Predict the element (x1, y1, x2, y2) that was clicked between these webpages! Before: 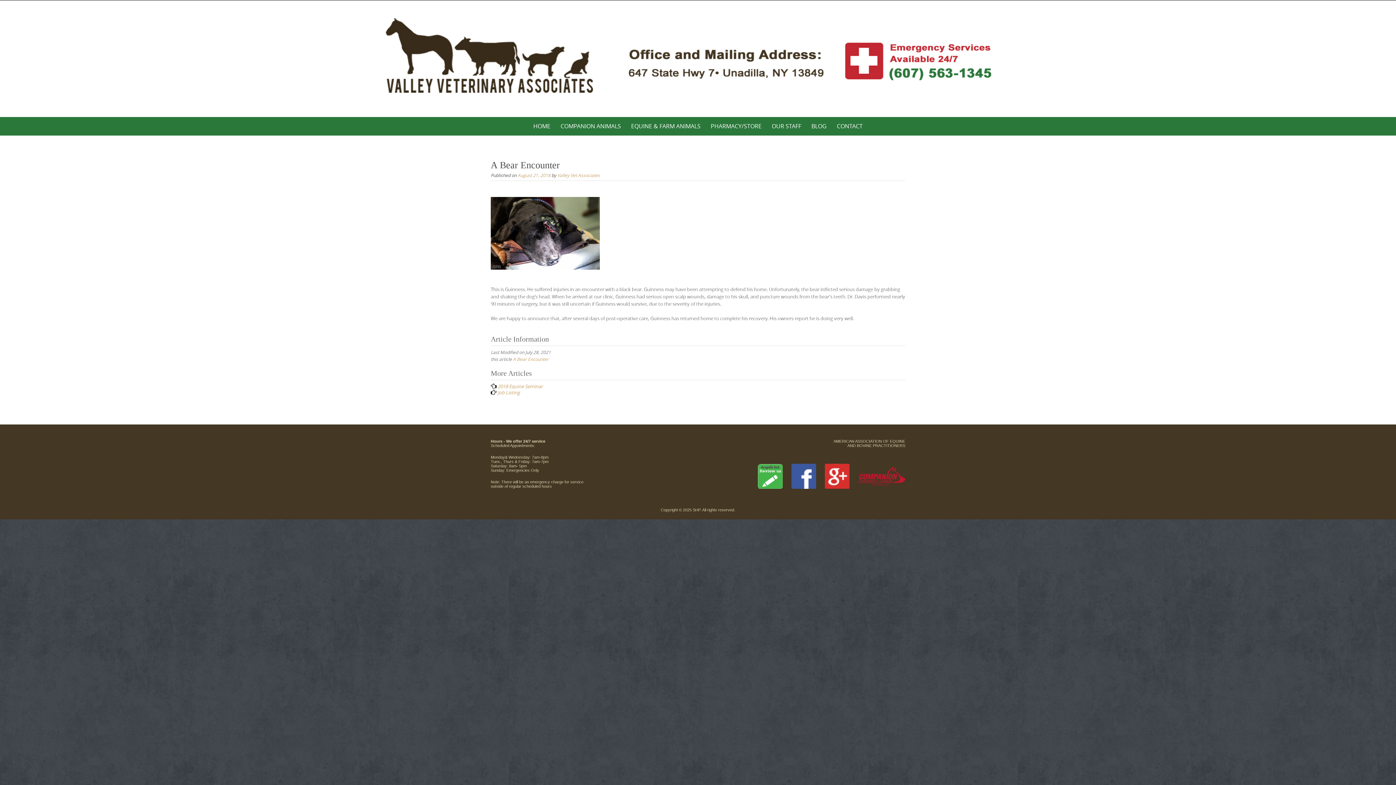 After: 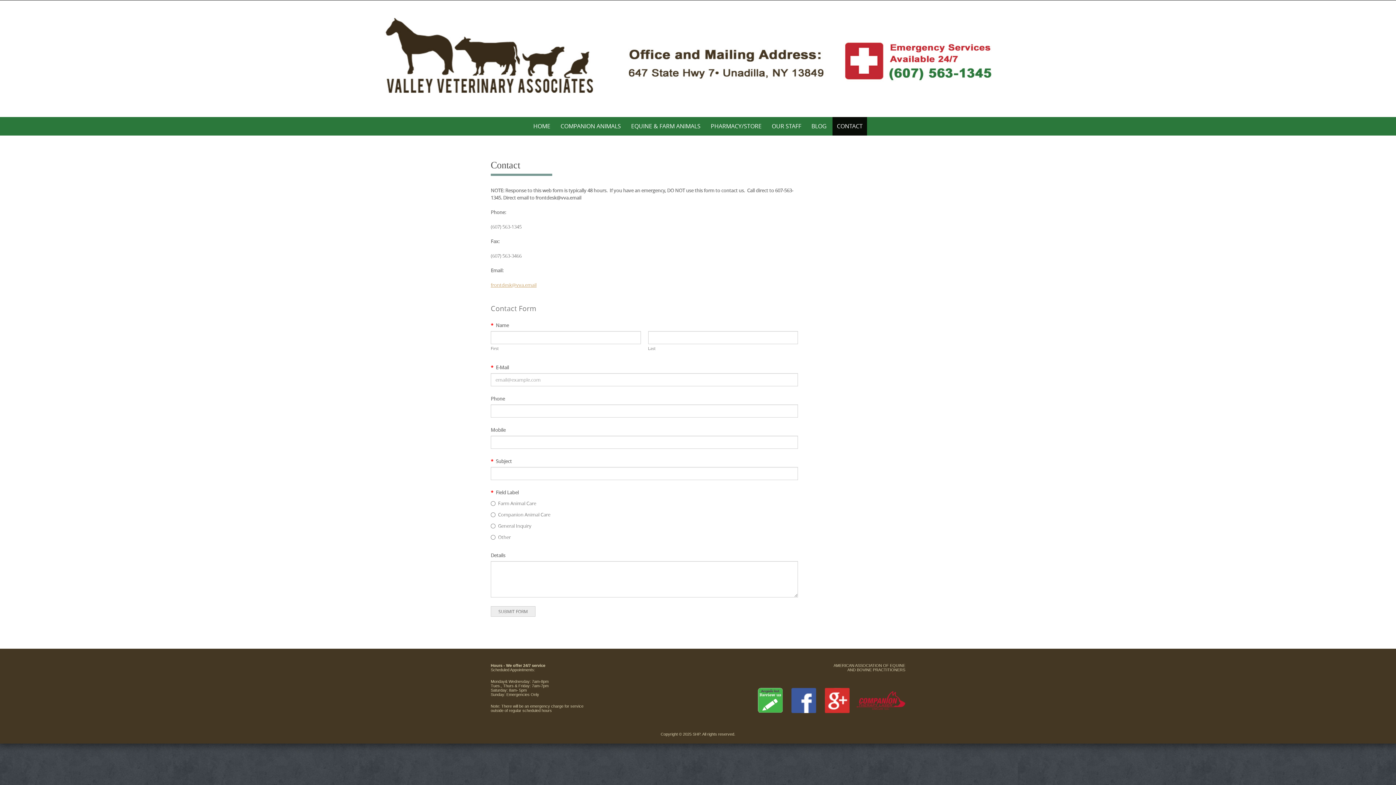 Action: label: CONTACT bbox: (832, 117, 867, 135)